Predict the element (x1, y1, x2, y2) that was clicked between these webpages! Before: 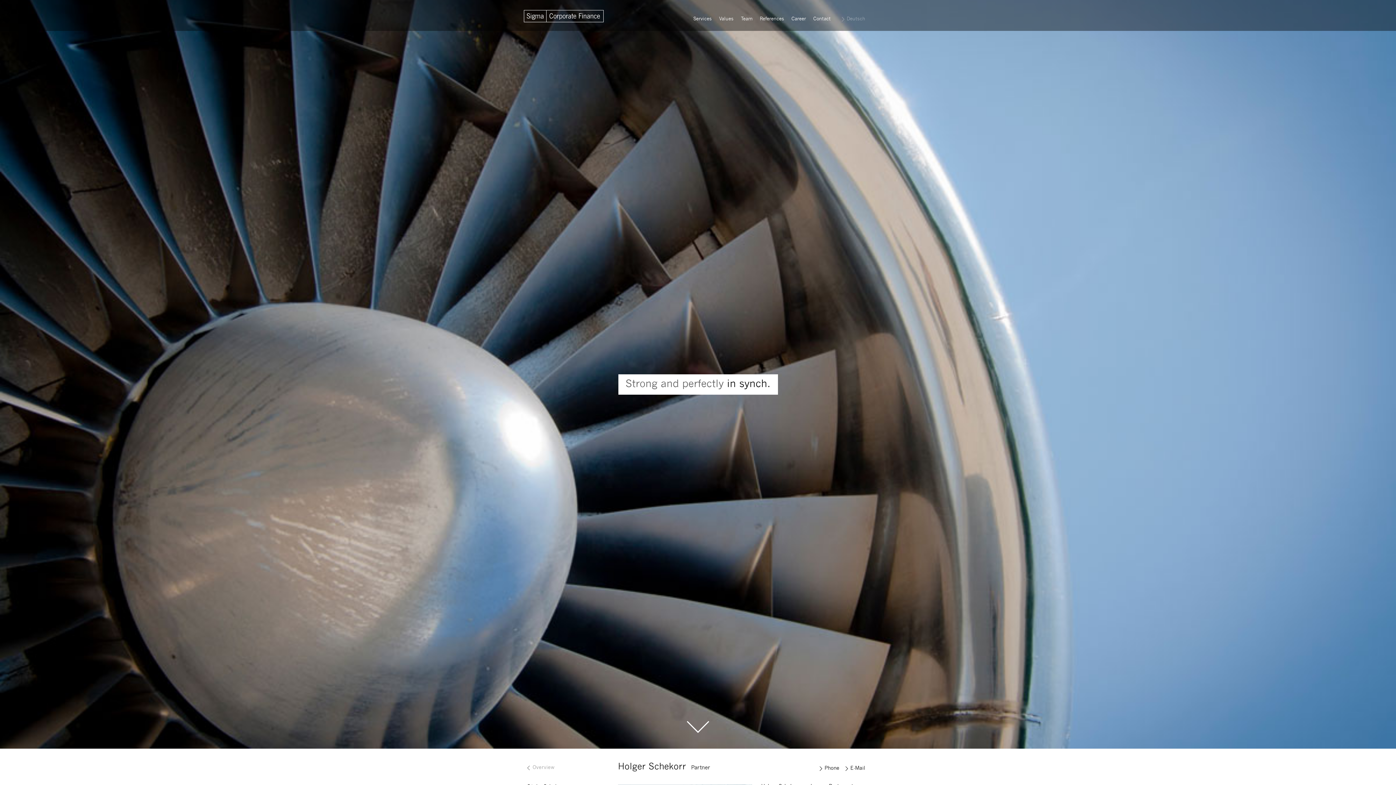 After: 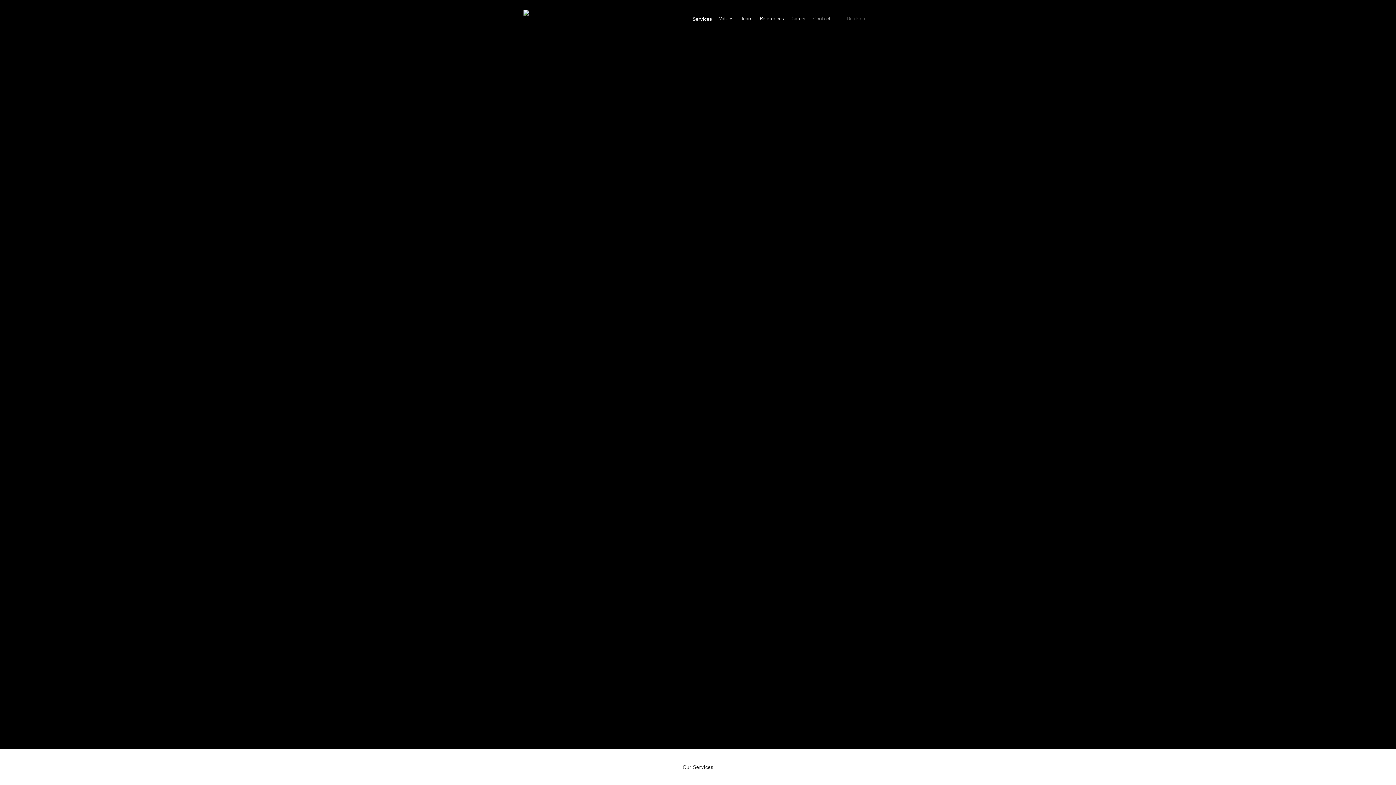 Action: bbox: (693, 15, 712, 23) label: Services